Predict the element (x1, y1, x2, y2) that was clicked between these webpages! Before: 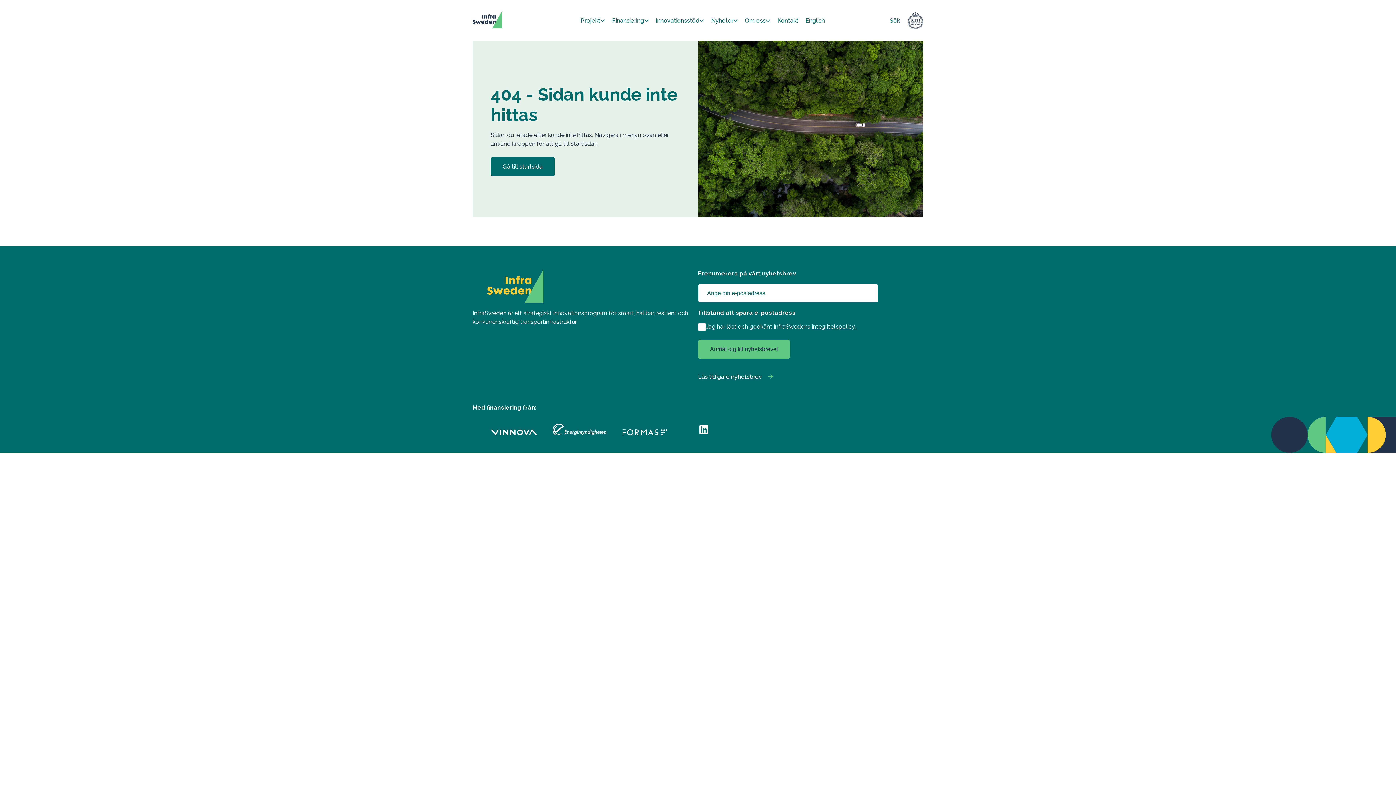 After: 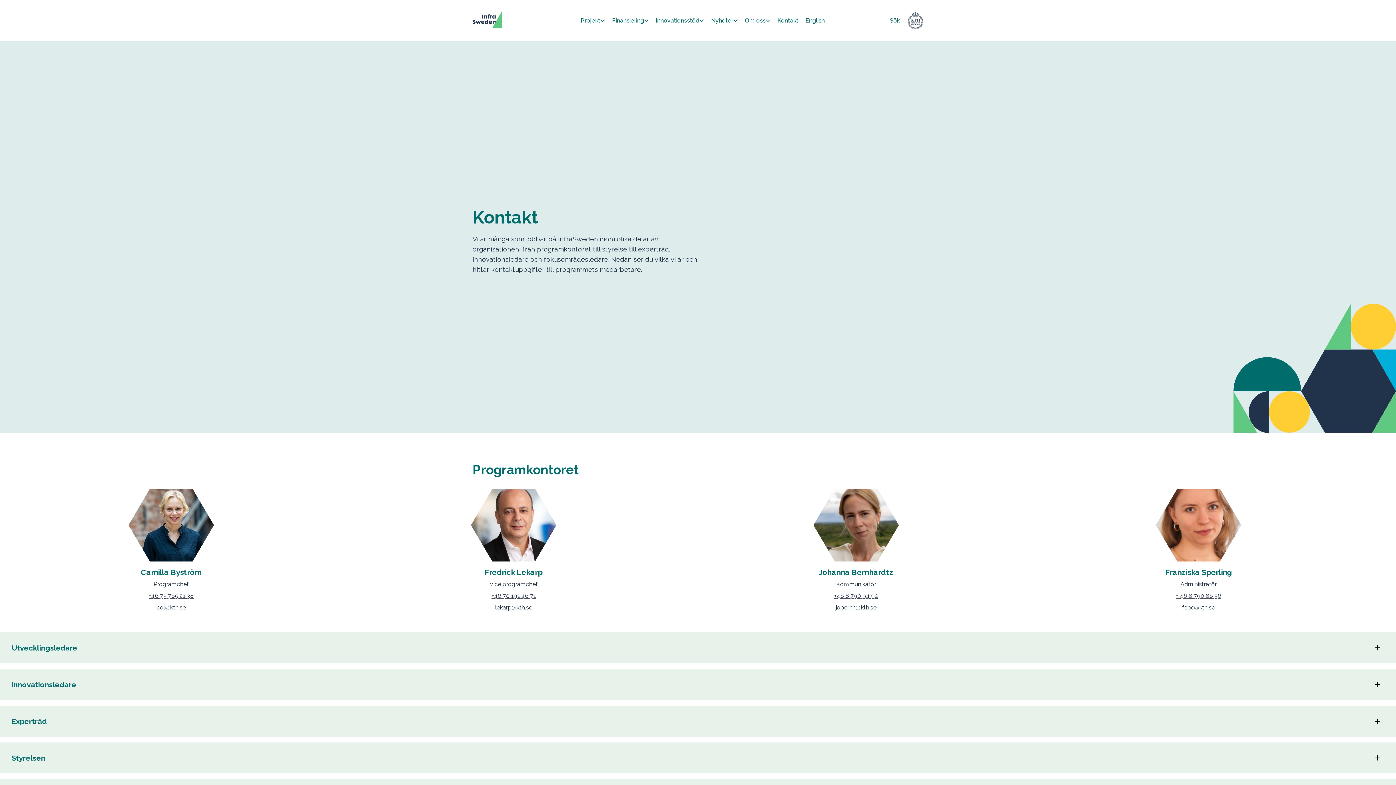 Action: bbox: (777, 16, 798, 23) label: Kontakt